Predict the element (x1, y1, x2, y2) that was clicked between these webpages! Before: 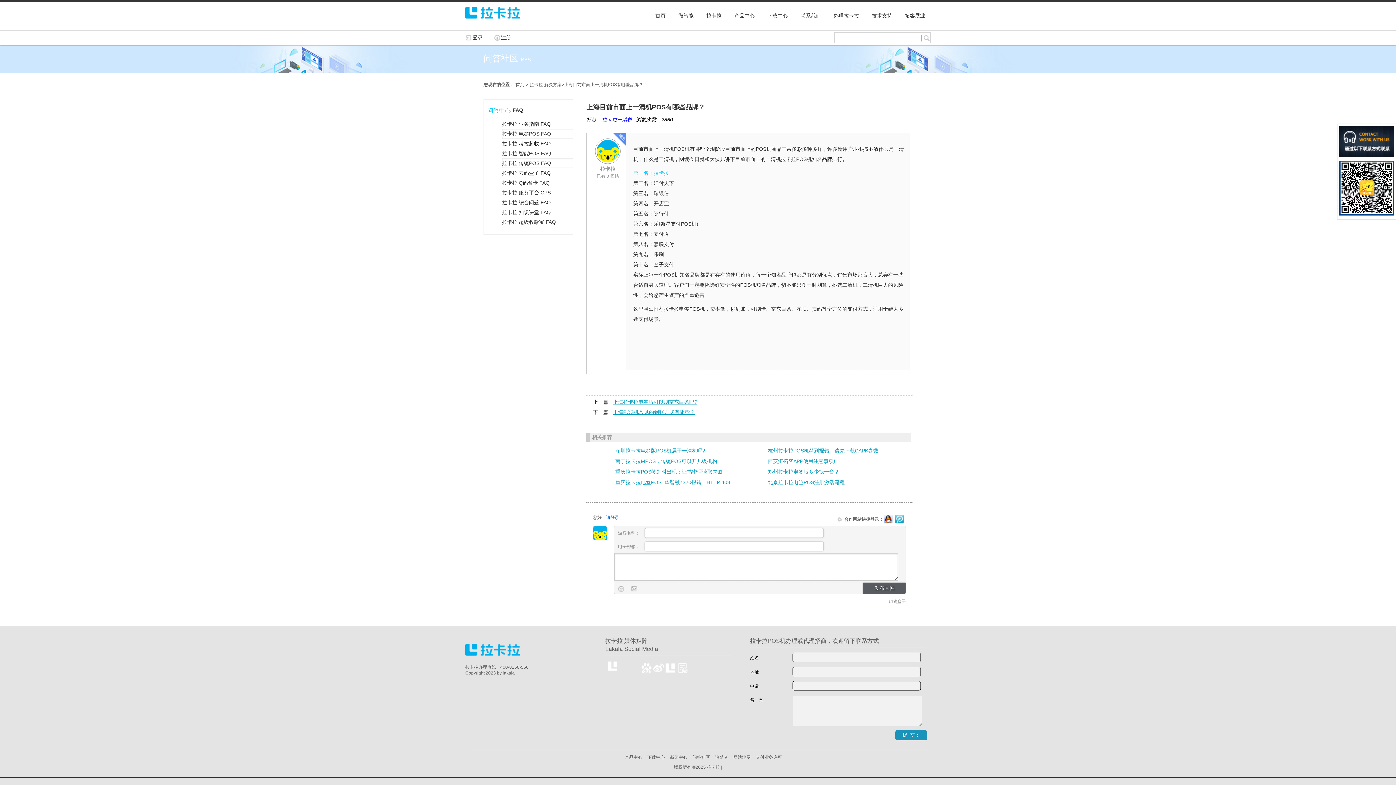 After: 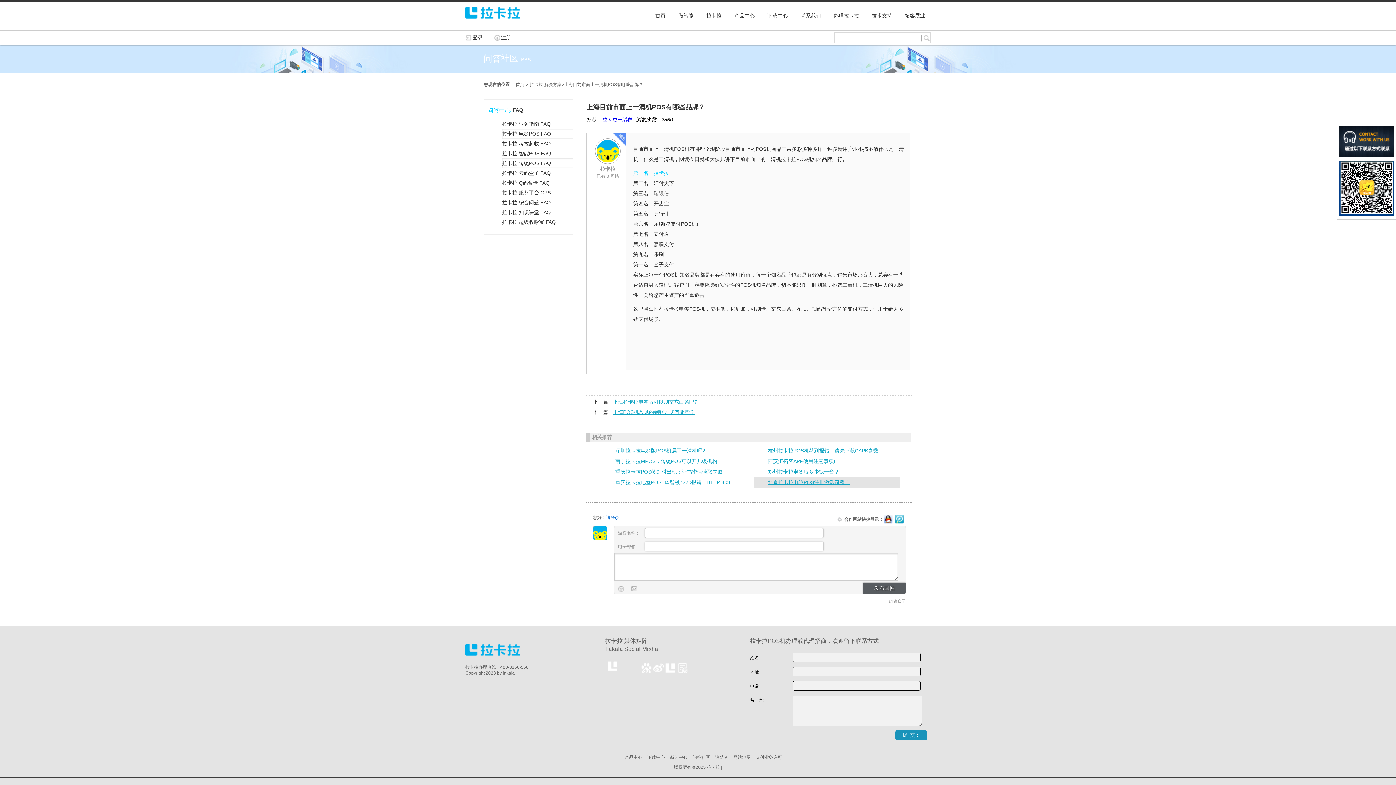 Action: bbox: (756, 479, 897, 486) label: 北京拉卡拉电签POS注册激活流程！